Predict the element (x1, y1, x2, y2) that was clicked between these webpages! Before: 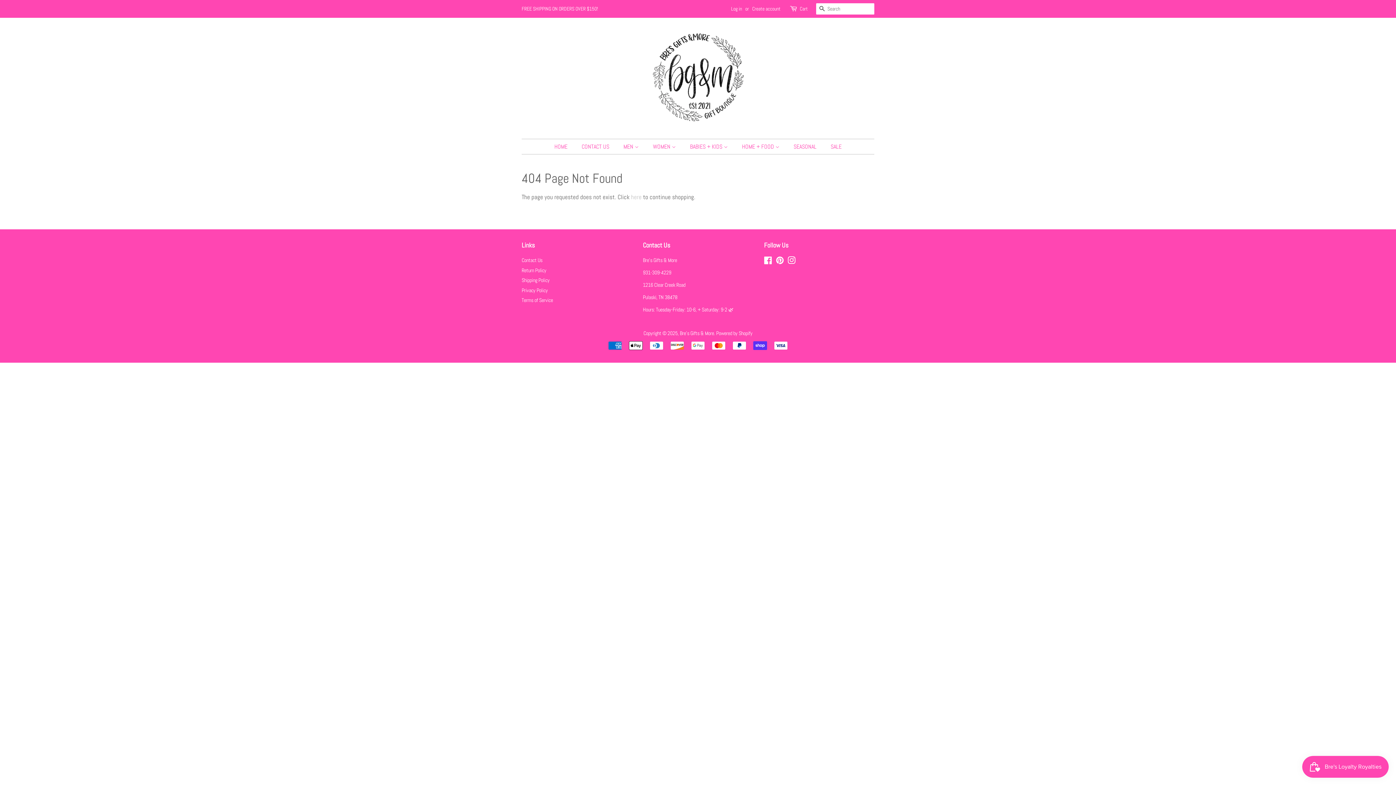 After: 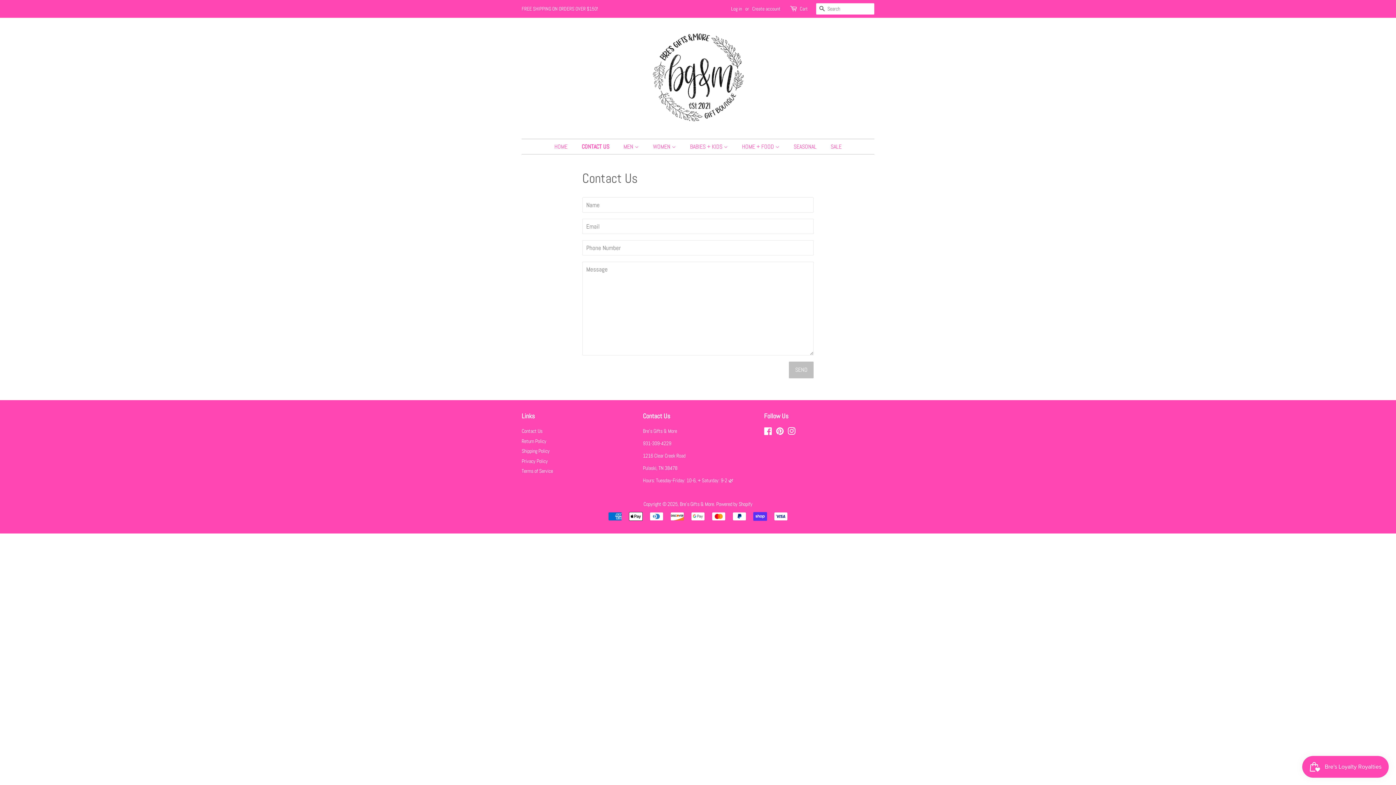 Action: label: CONTACT US bbox: (576, 139, 616, 154)